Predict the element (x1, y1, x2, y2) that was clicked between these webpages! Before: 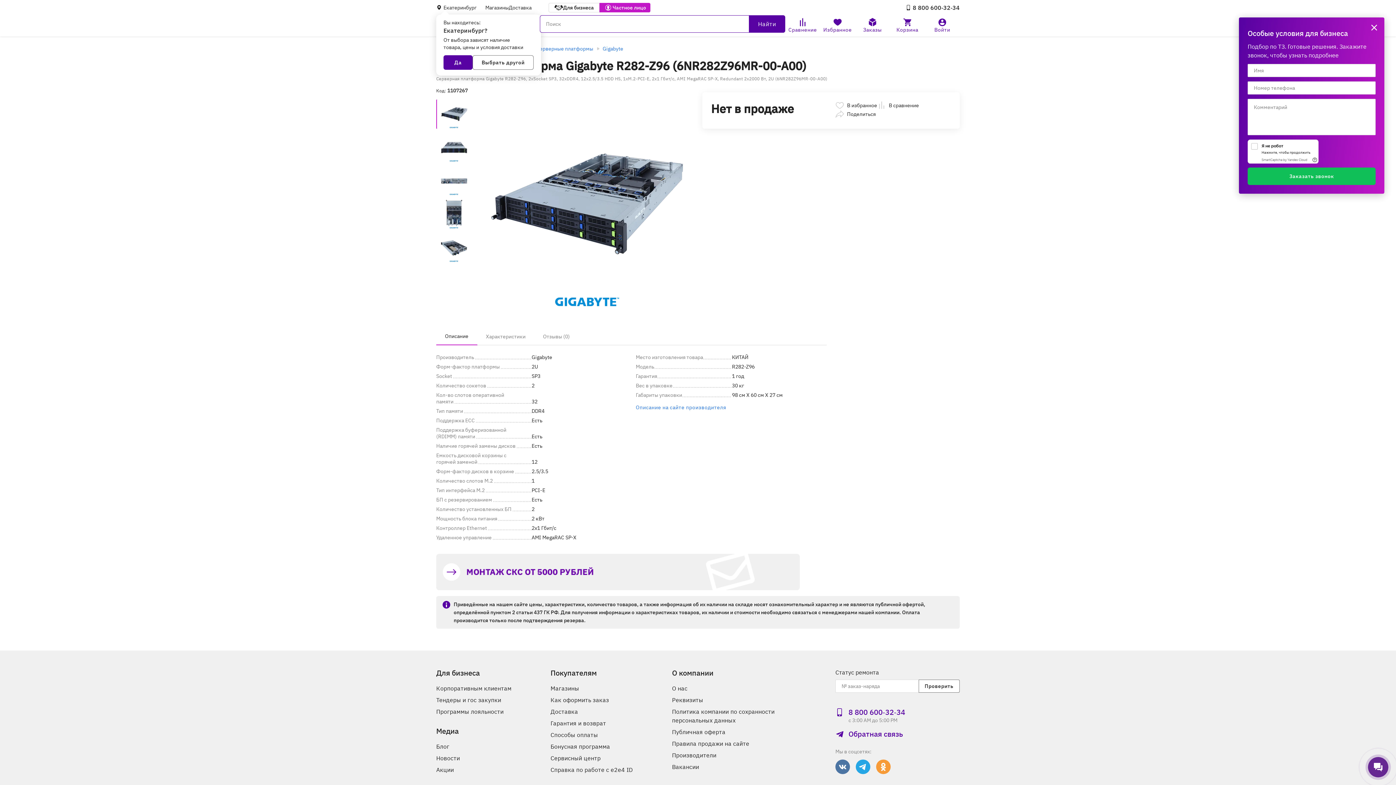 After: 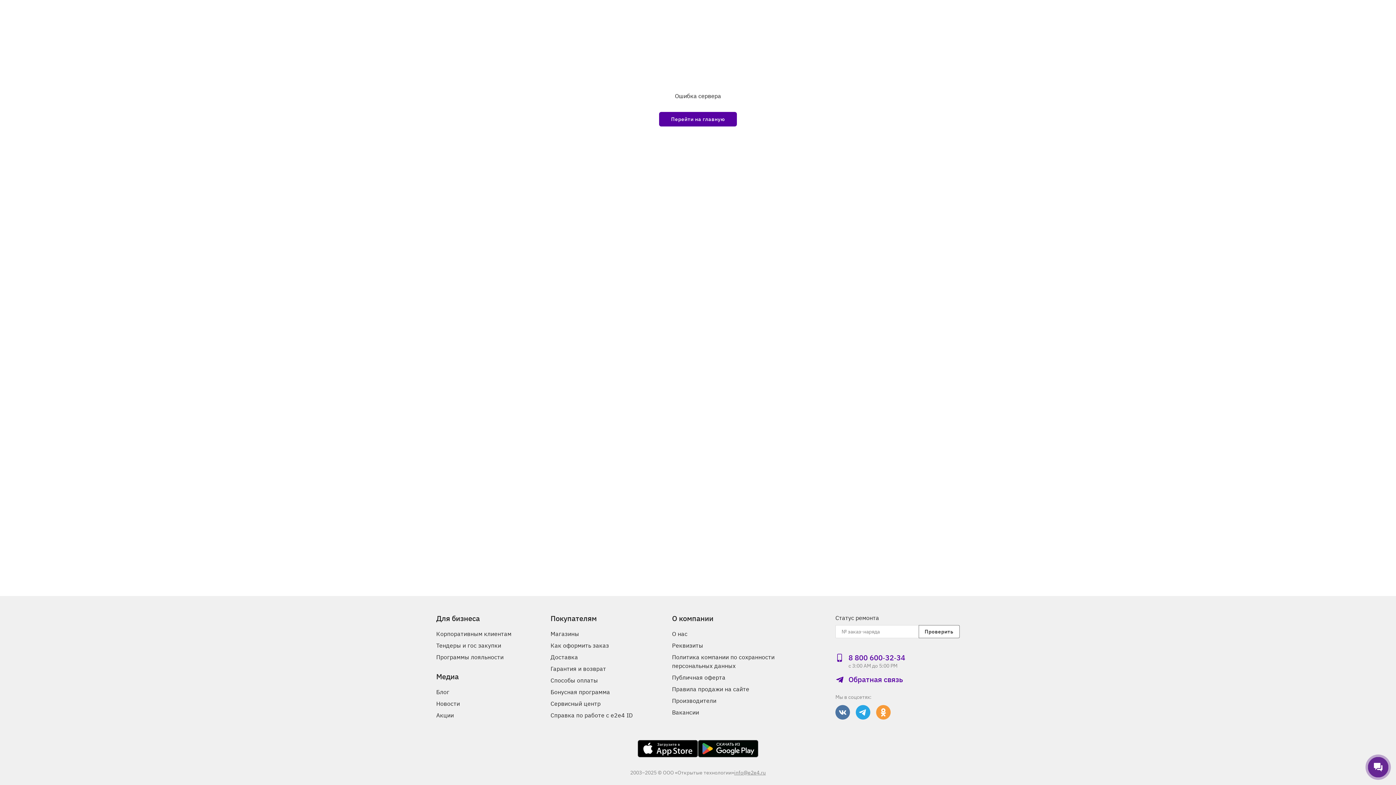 Action: bbox: (550, 742, 610, 751) label: Бонусная программа